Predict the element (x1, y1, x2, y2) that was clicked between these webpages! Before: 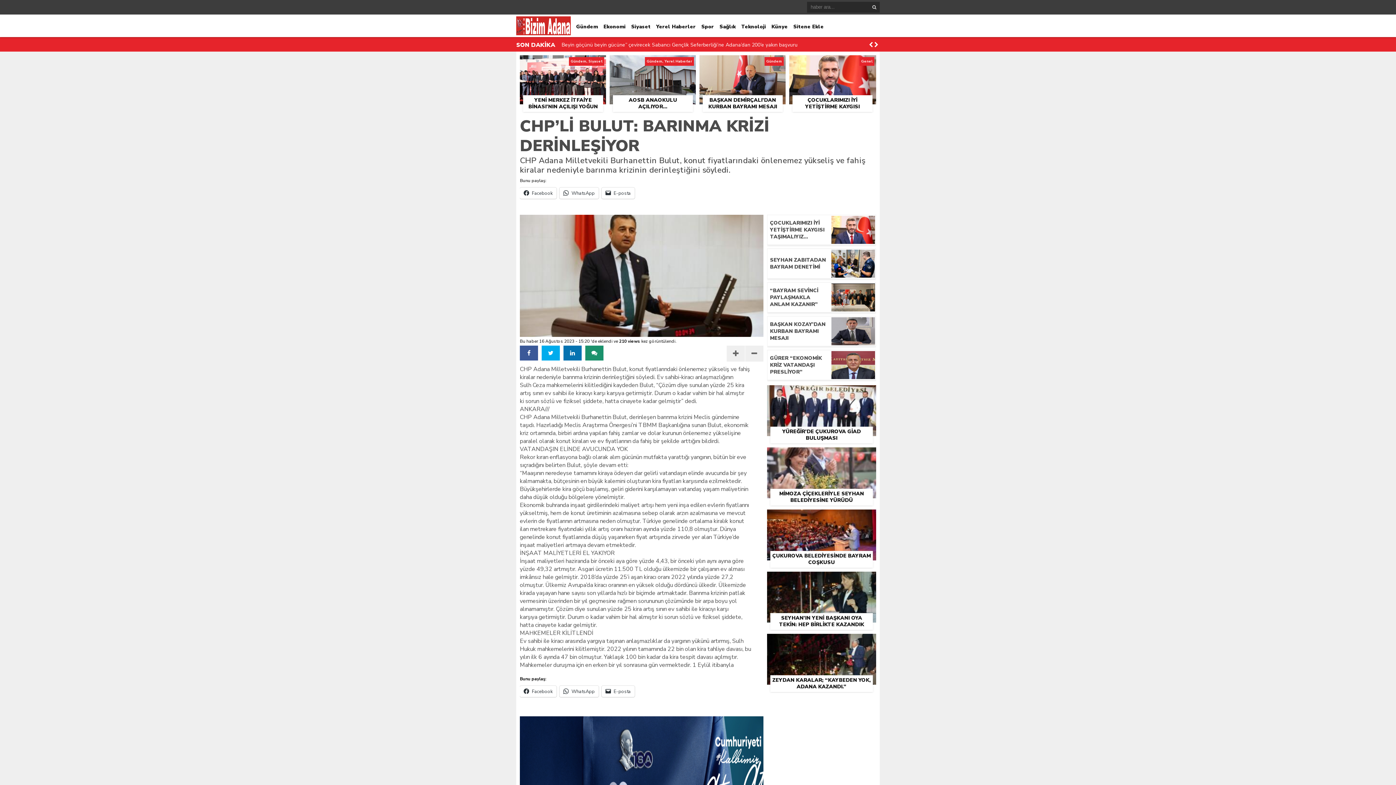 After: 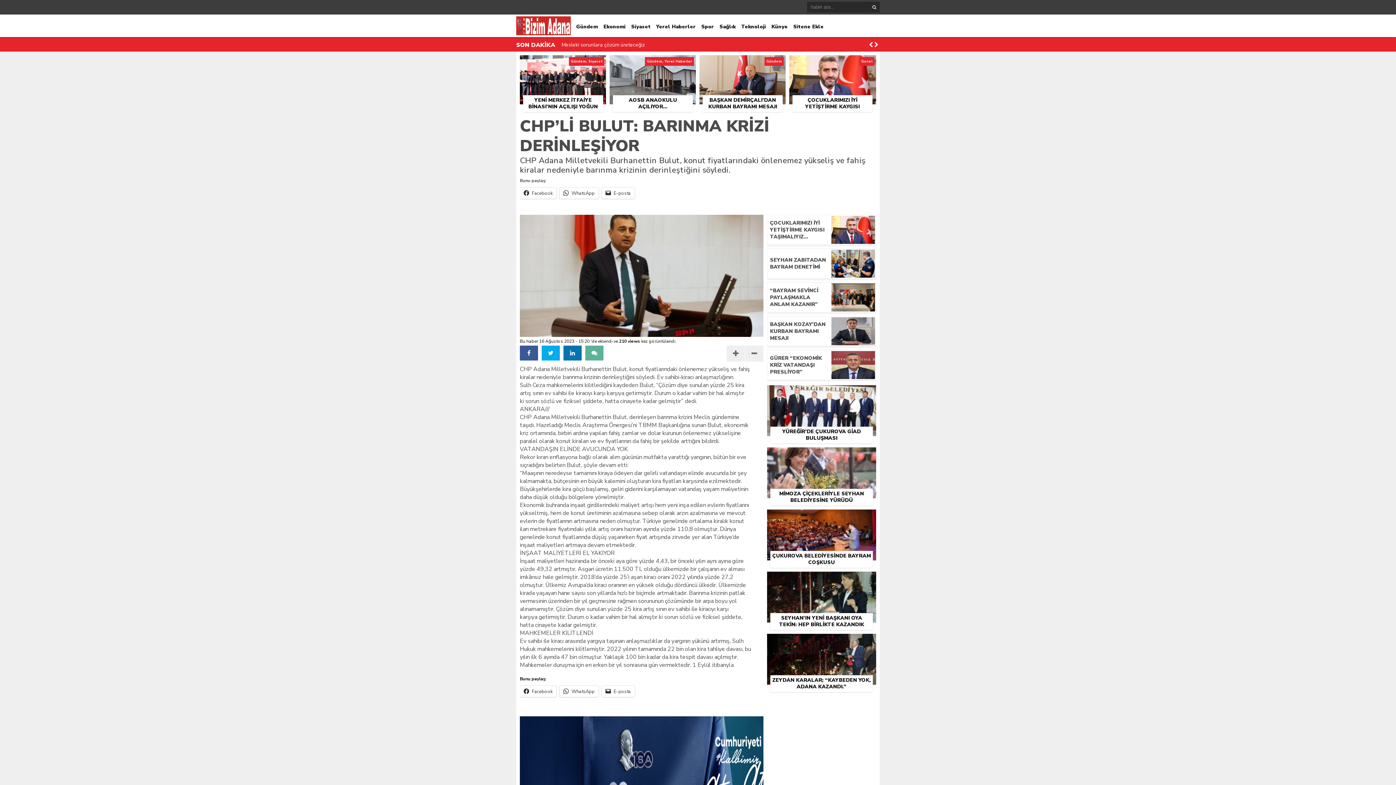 Action: bbox: (585, 345, 603, 360)